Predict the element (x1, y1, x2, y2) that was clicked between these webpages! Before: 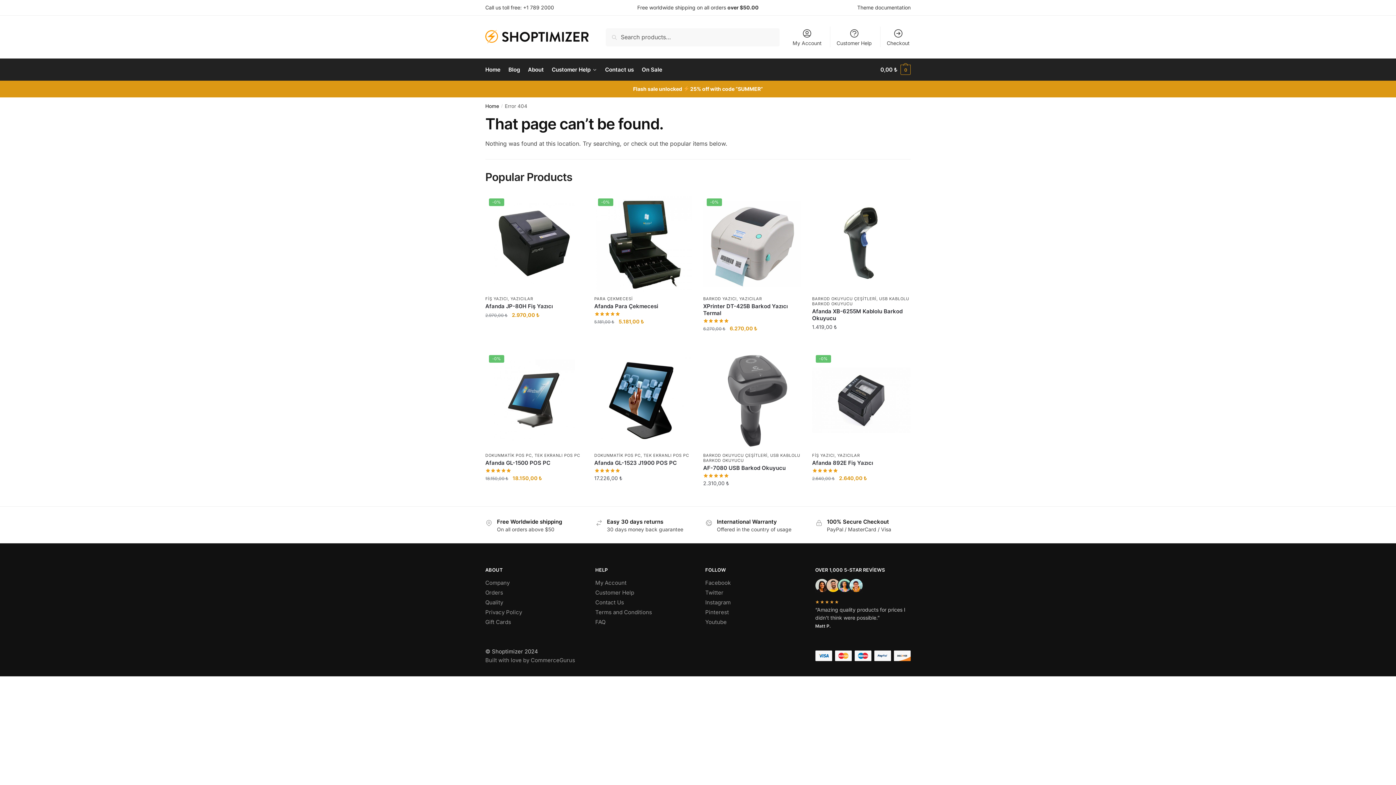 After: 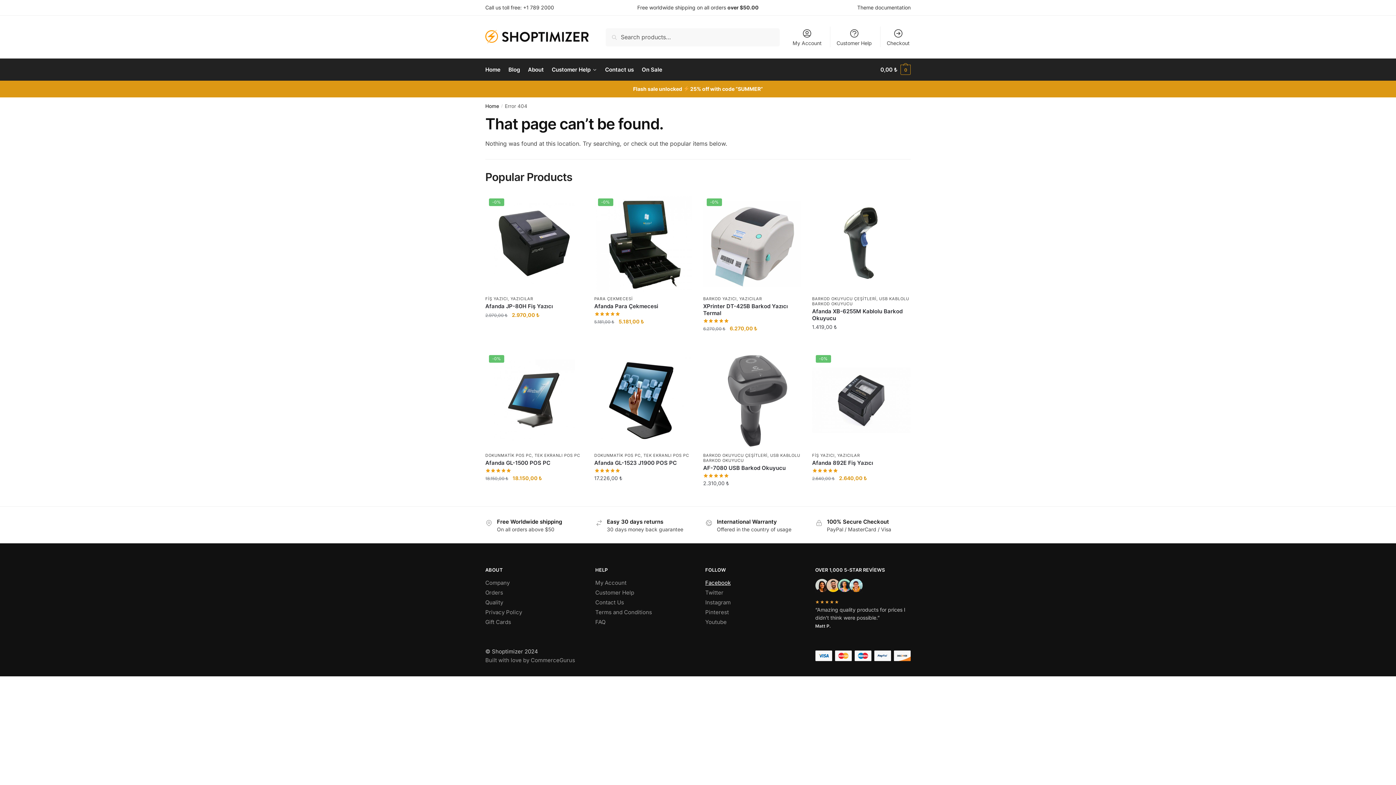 Action: label: Facebook bbox: (705, 579, 730, 586)